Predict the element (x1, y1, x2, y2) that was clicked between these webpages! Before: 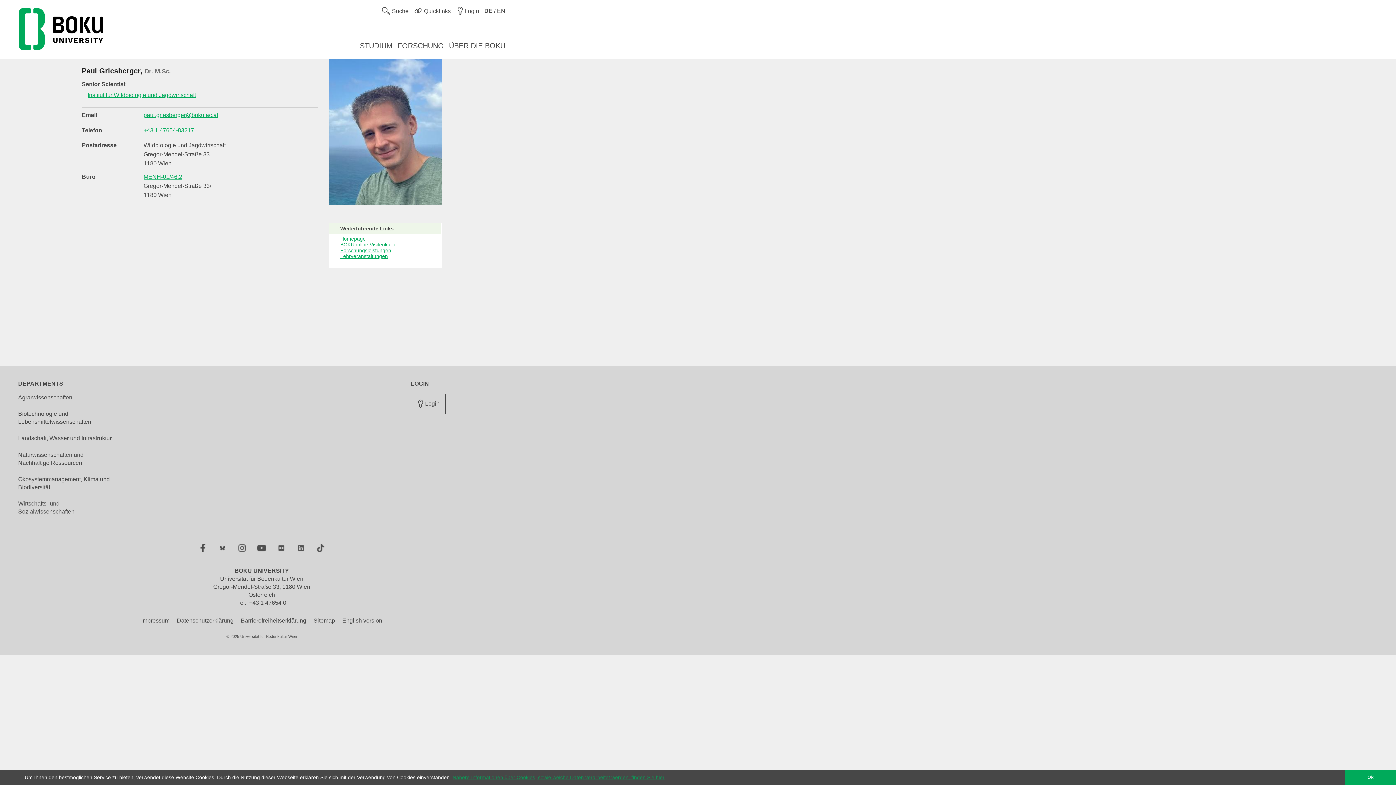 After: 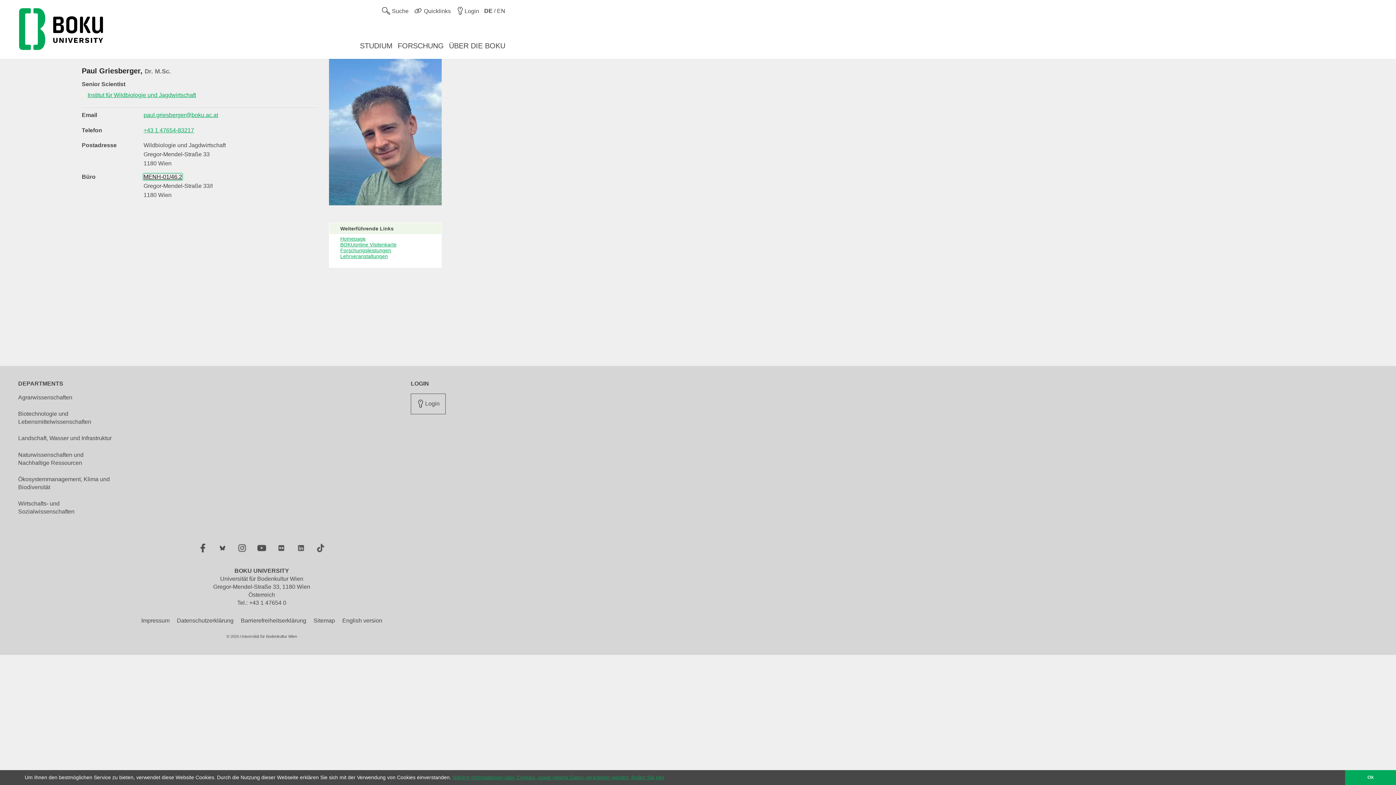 Action: bbox: (143, 173, 182, 180) label: MENH-01/46.2